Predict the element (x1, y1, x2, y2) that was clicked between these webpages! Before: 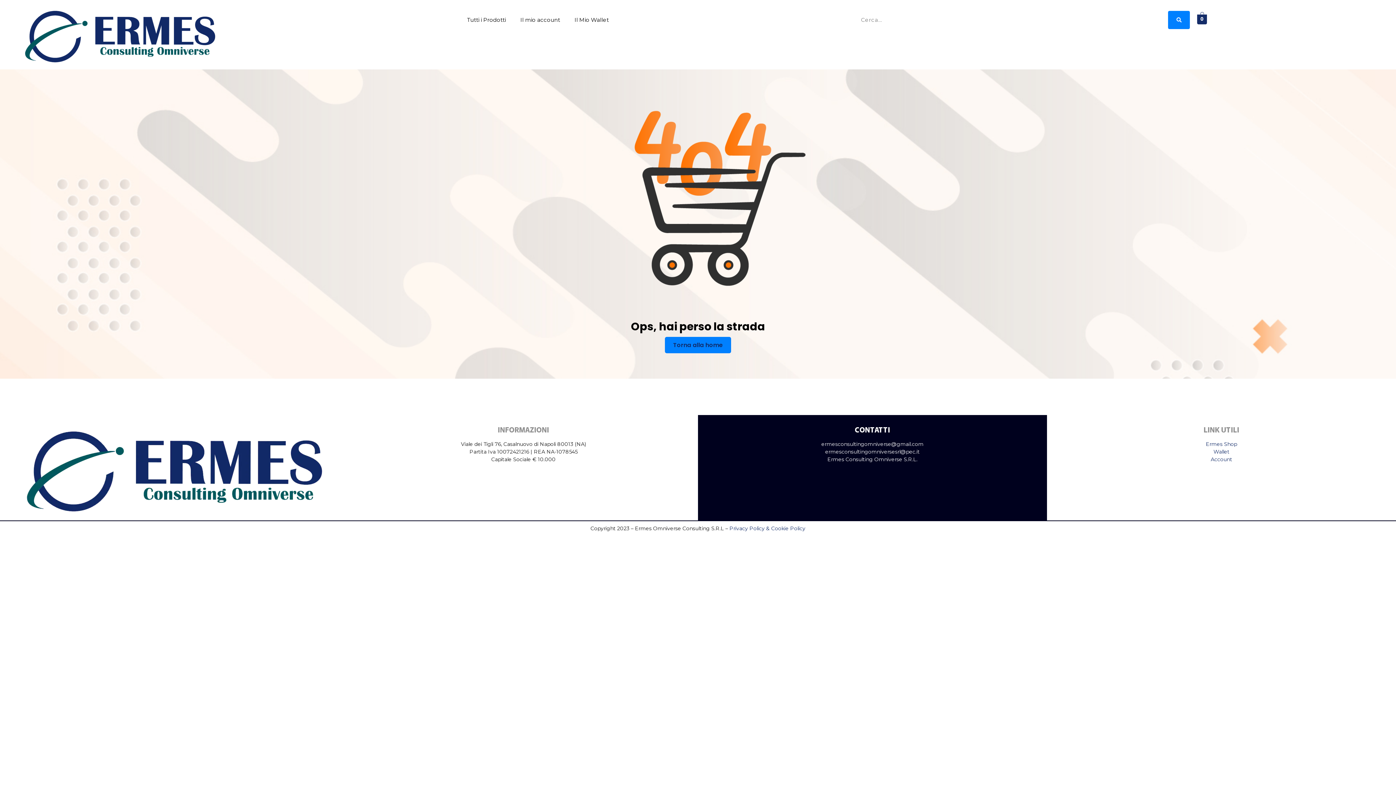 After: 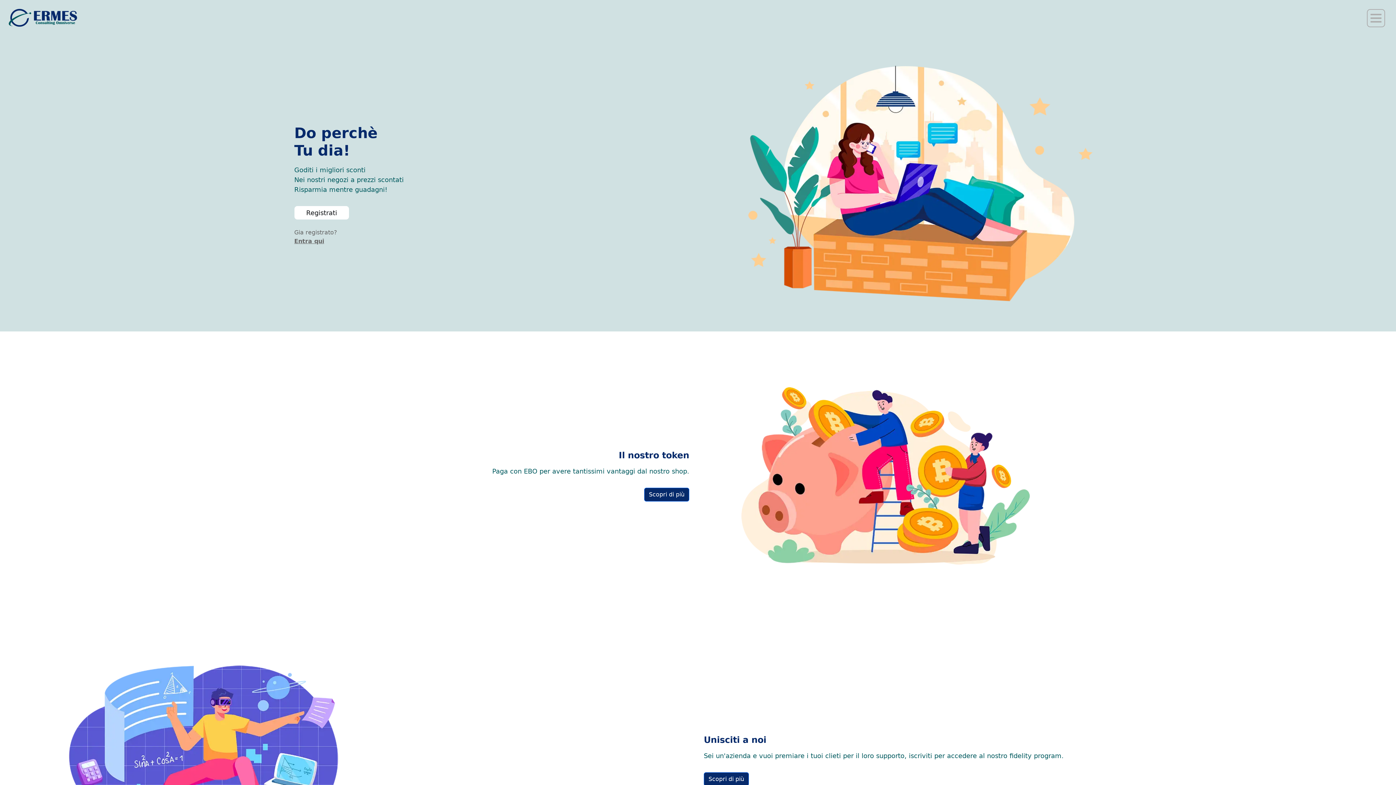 Action: label: Wallet bbox: (1213, 448, 1229, 455)